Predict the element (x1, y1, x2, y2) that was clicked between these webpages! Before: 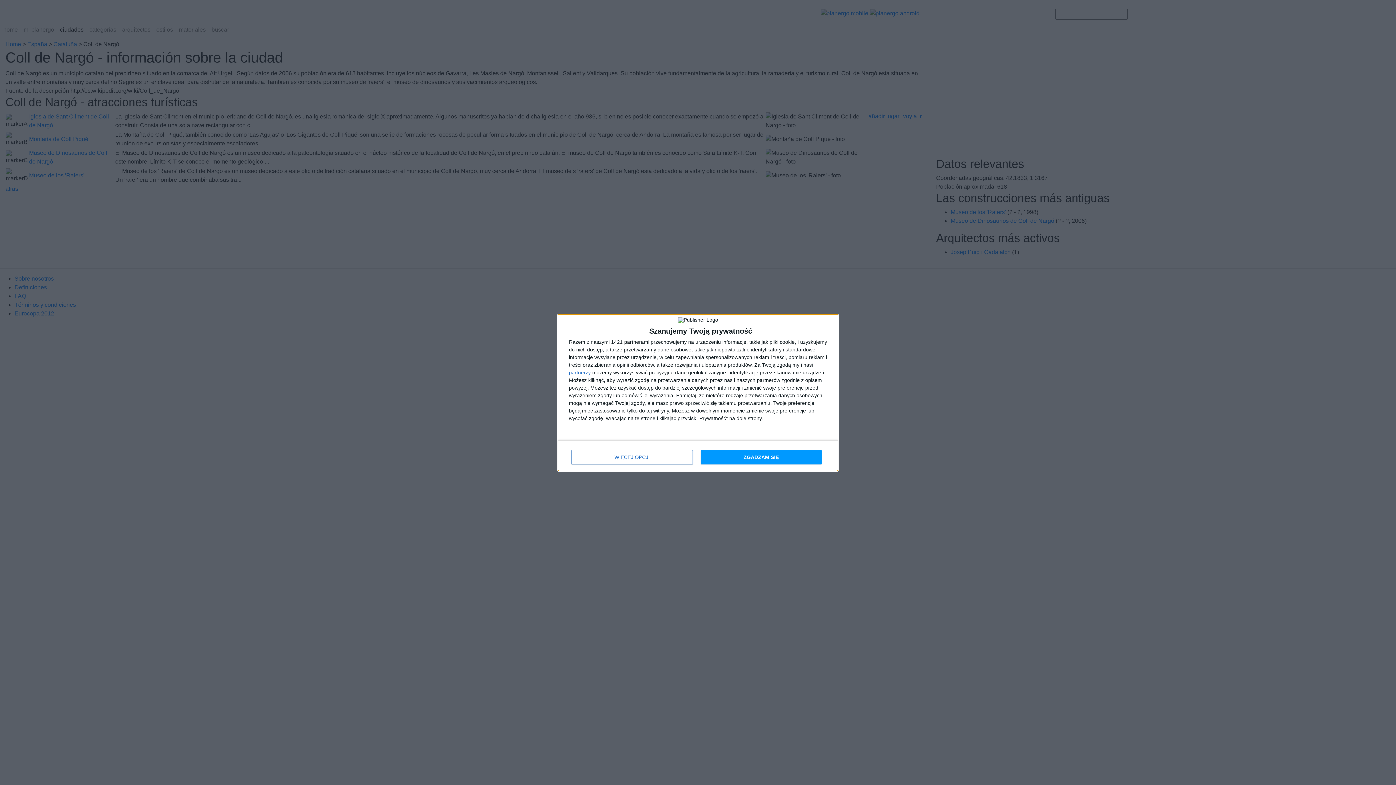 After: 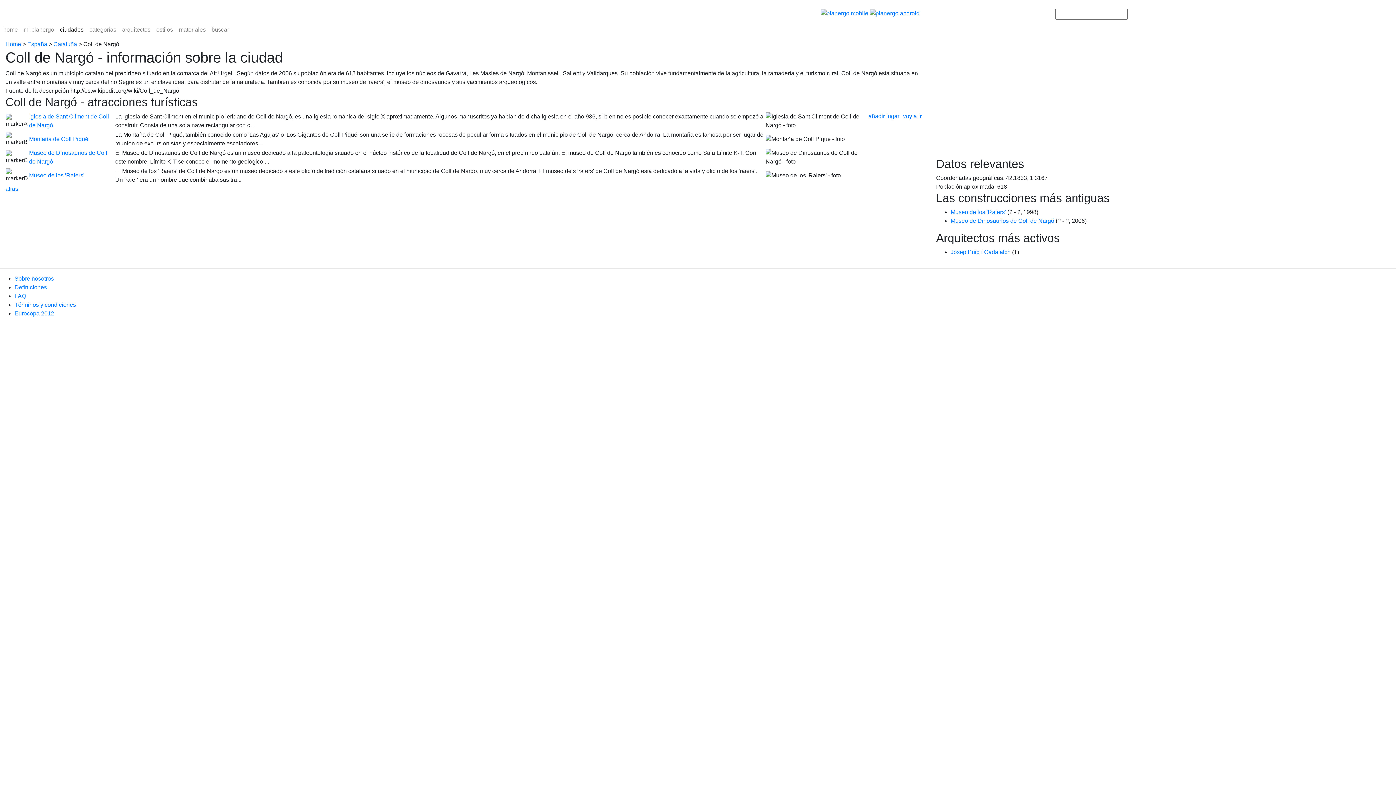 Action: label: ZGADZAM SIĘ bbox: (700, 450, 821, 464)